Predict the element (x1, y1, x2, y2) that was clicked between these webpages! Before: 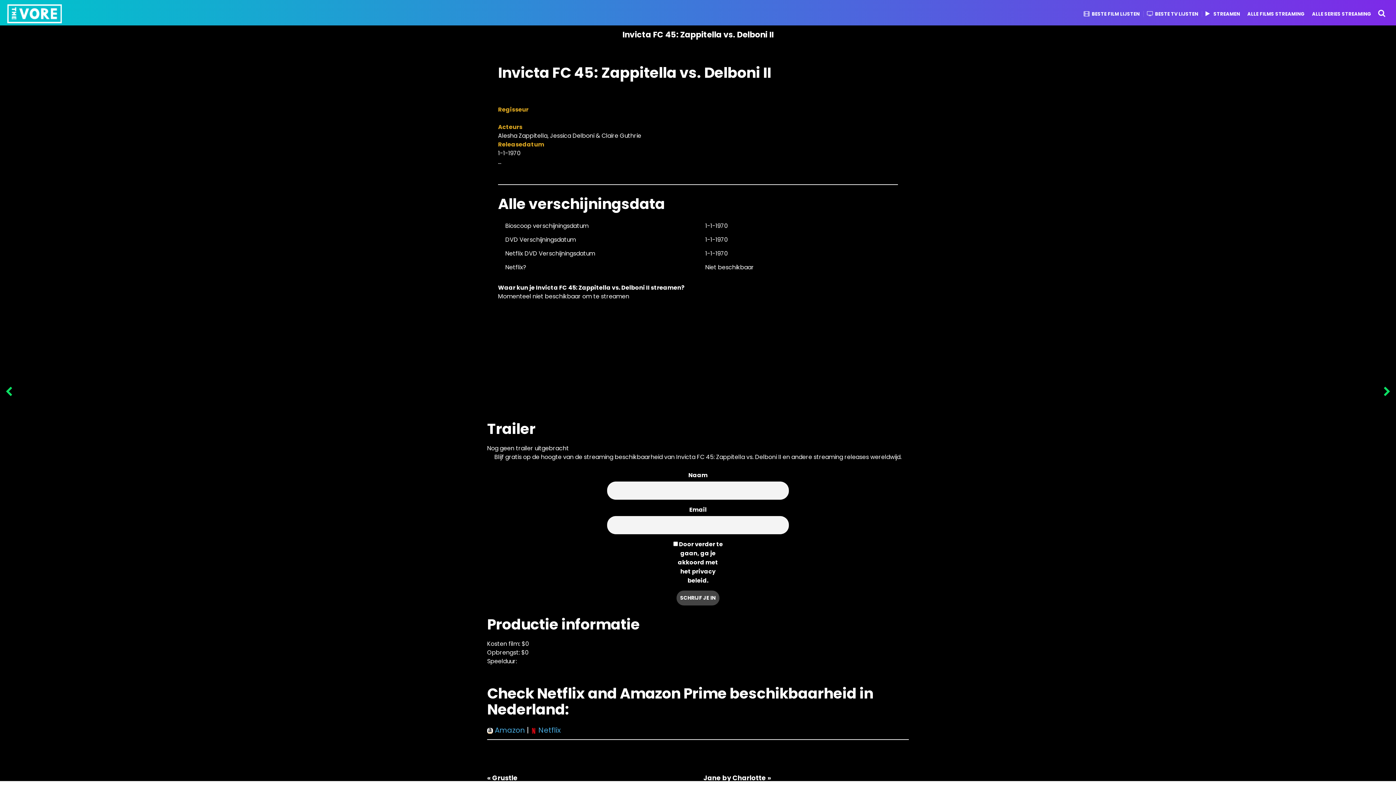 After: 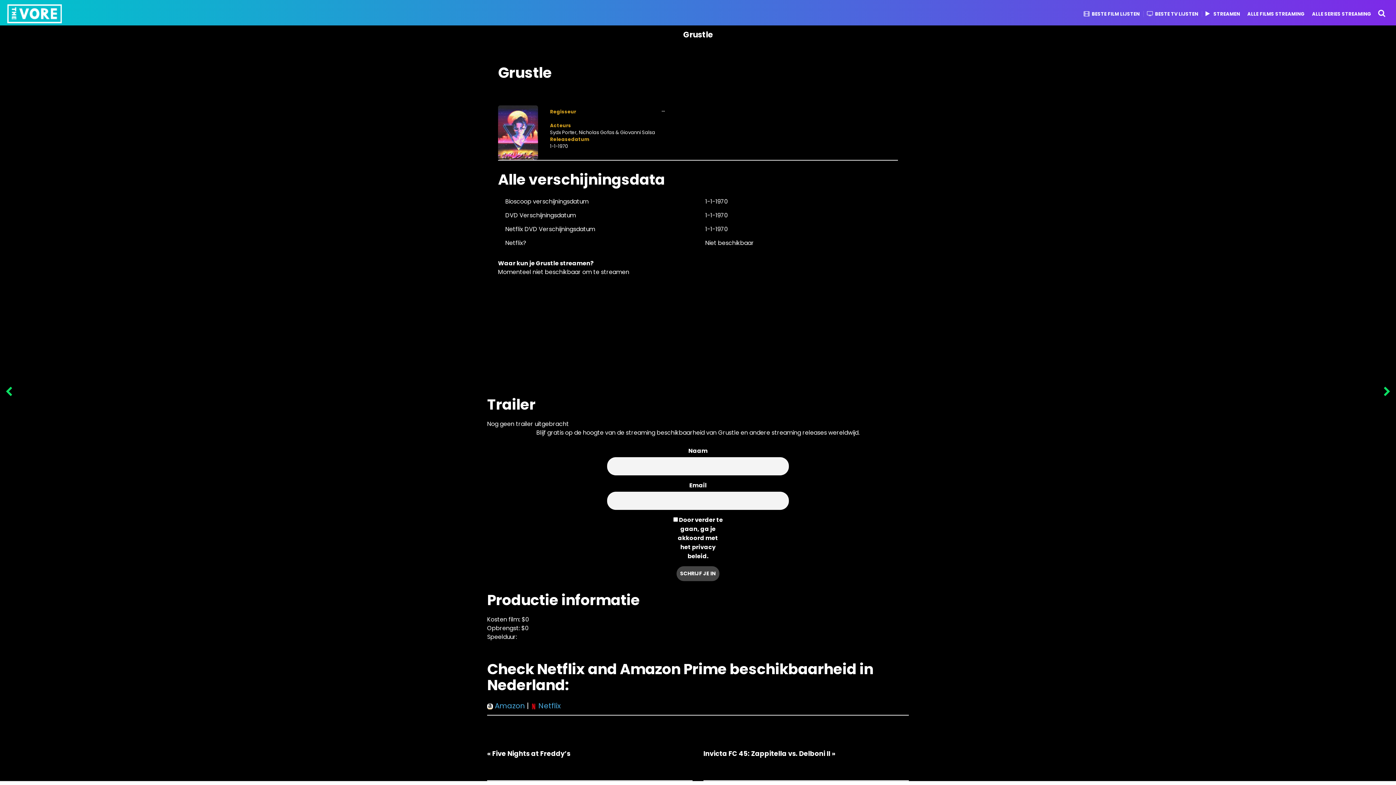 Action: bbox: (1378, 372, 1396, 413)